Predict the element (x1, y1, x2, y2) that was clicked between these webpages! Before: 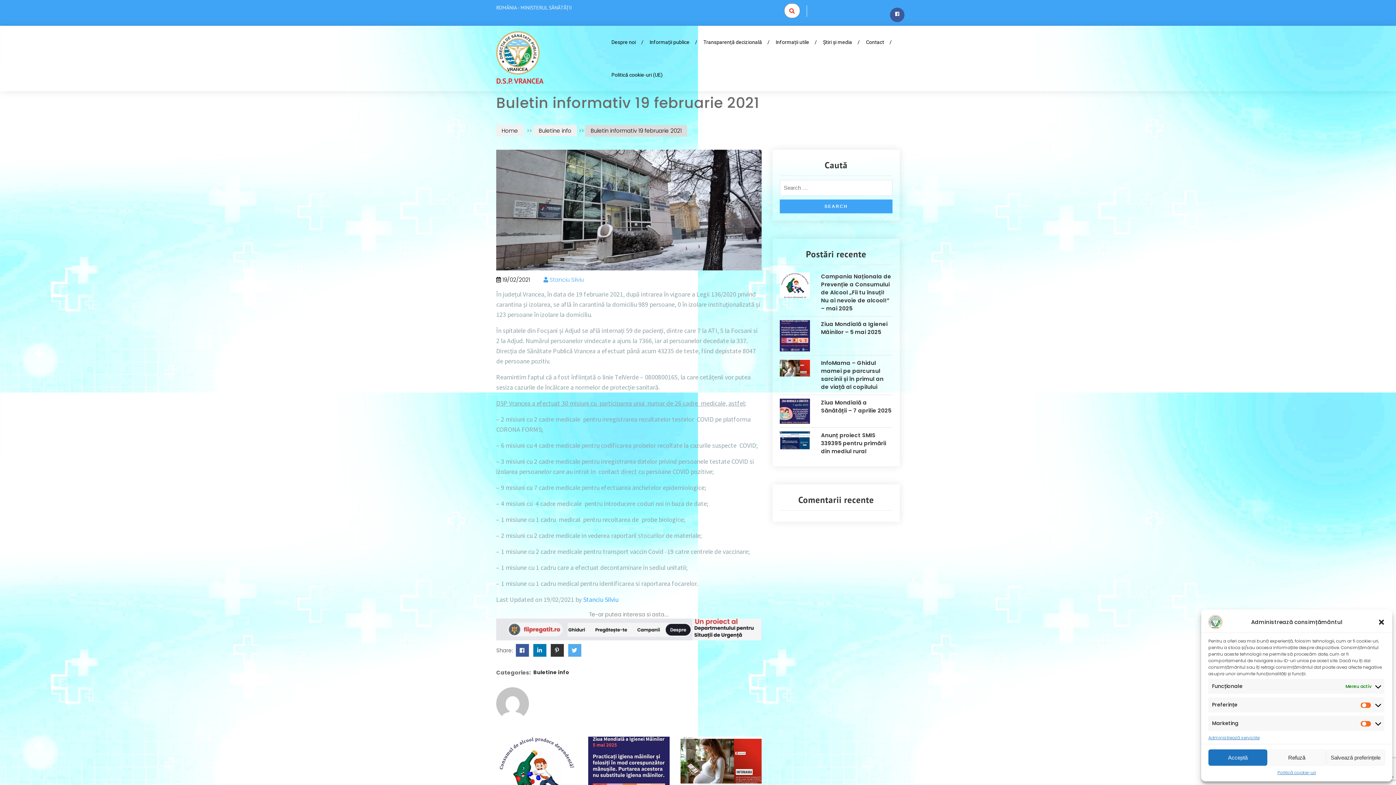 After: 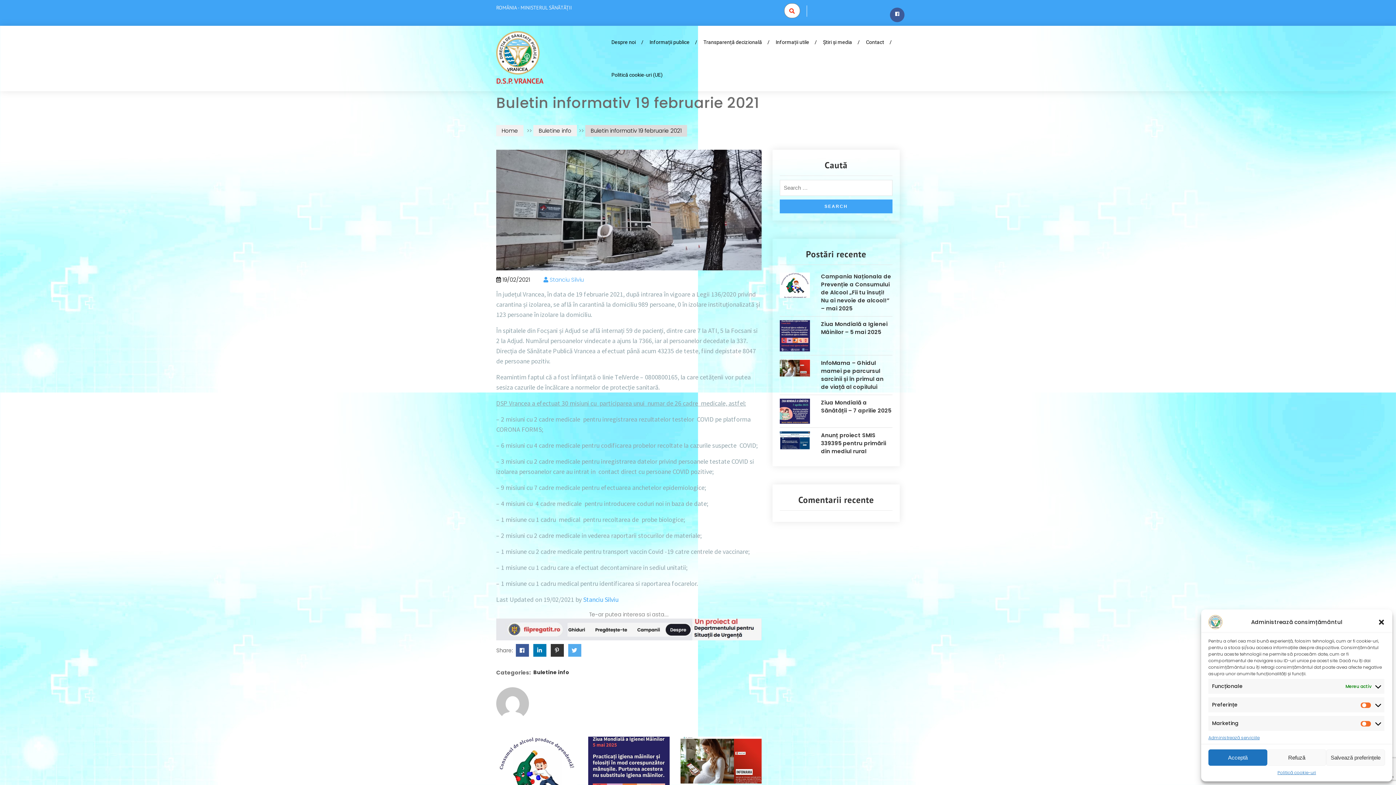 Action: label: pinterest bbox: (549, 646, 565, 654)